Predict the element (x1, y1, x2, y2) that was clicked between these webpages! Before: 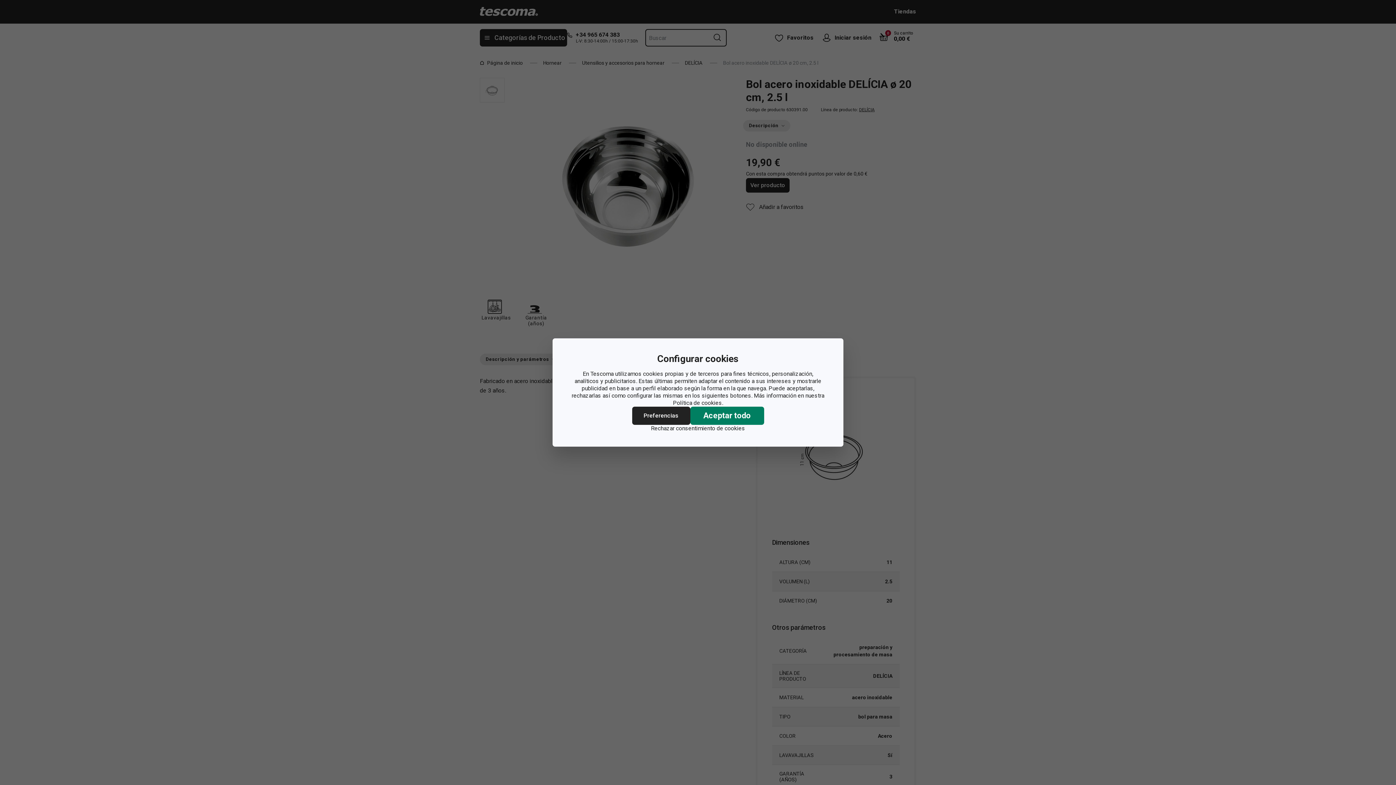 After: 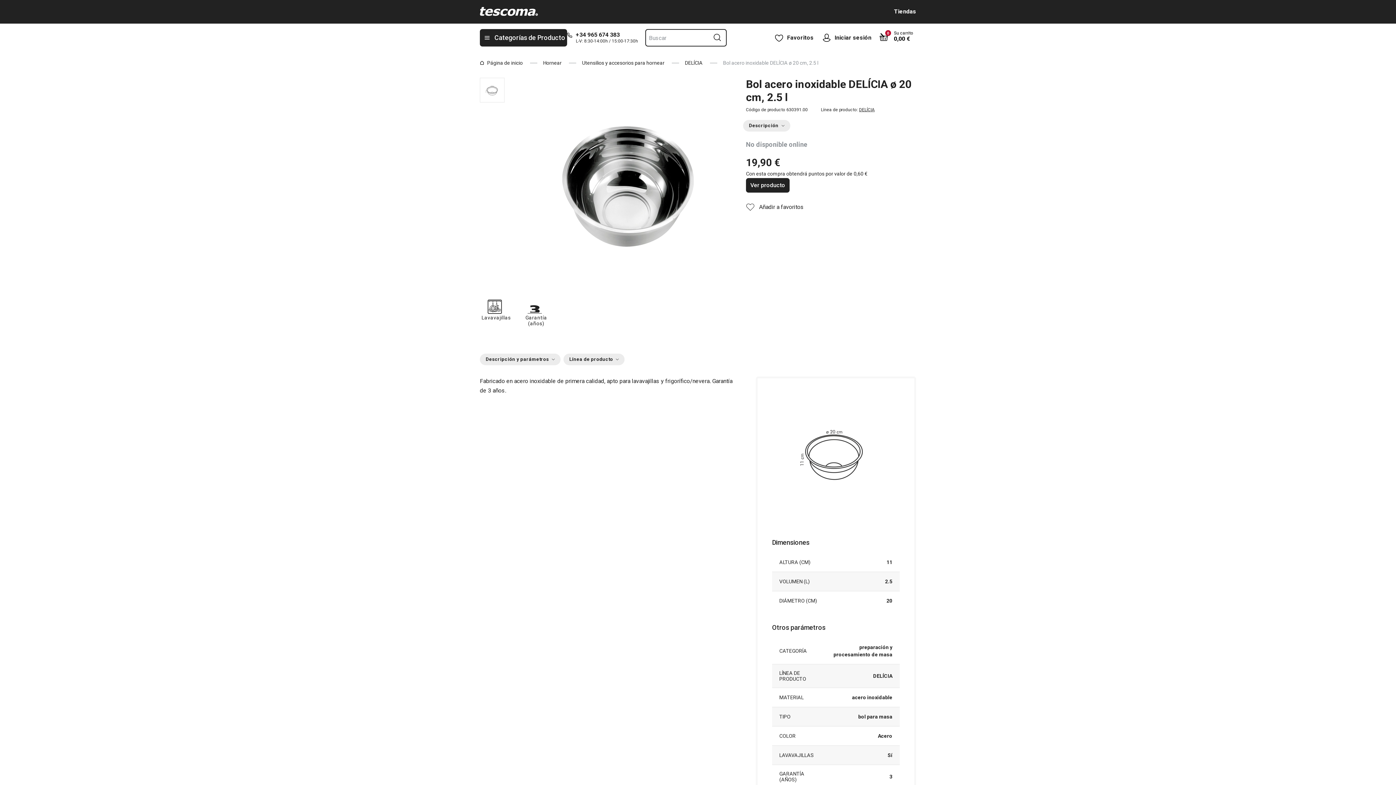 Action: bbox: (690, 406, 764, 425) label: Aceptar todo